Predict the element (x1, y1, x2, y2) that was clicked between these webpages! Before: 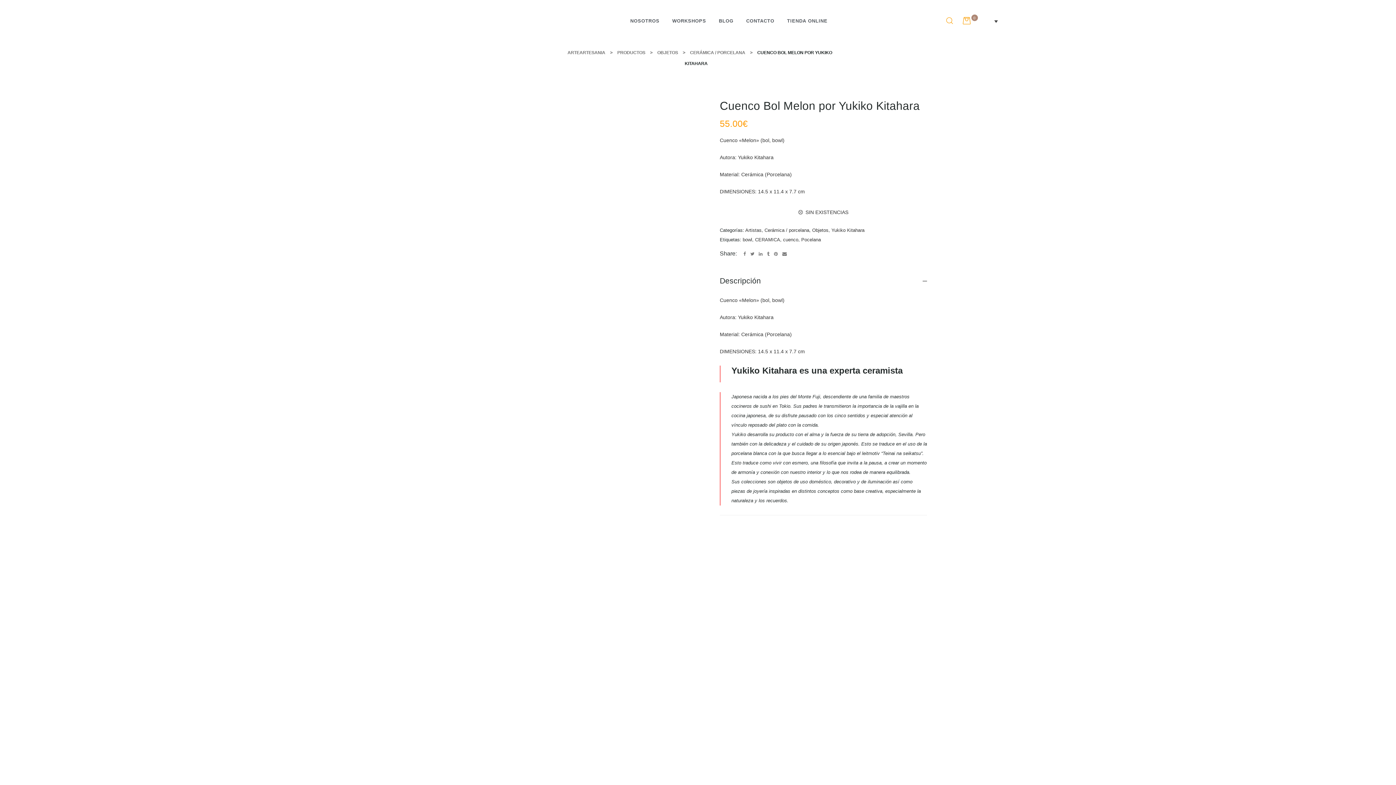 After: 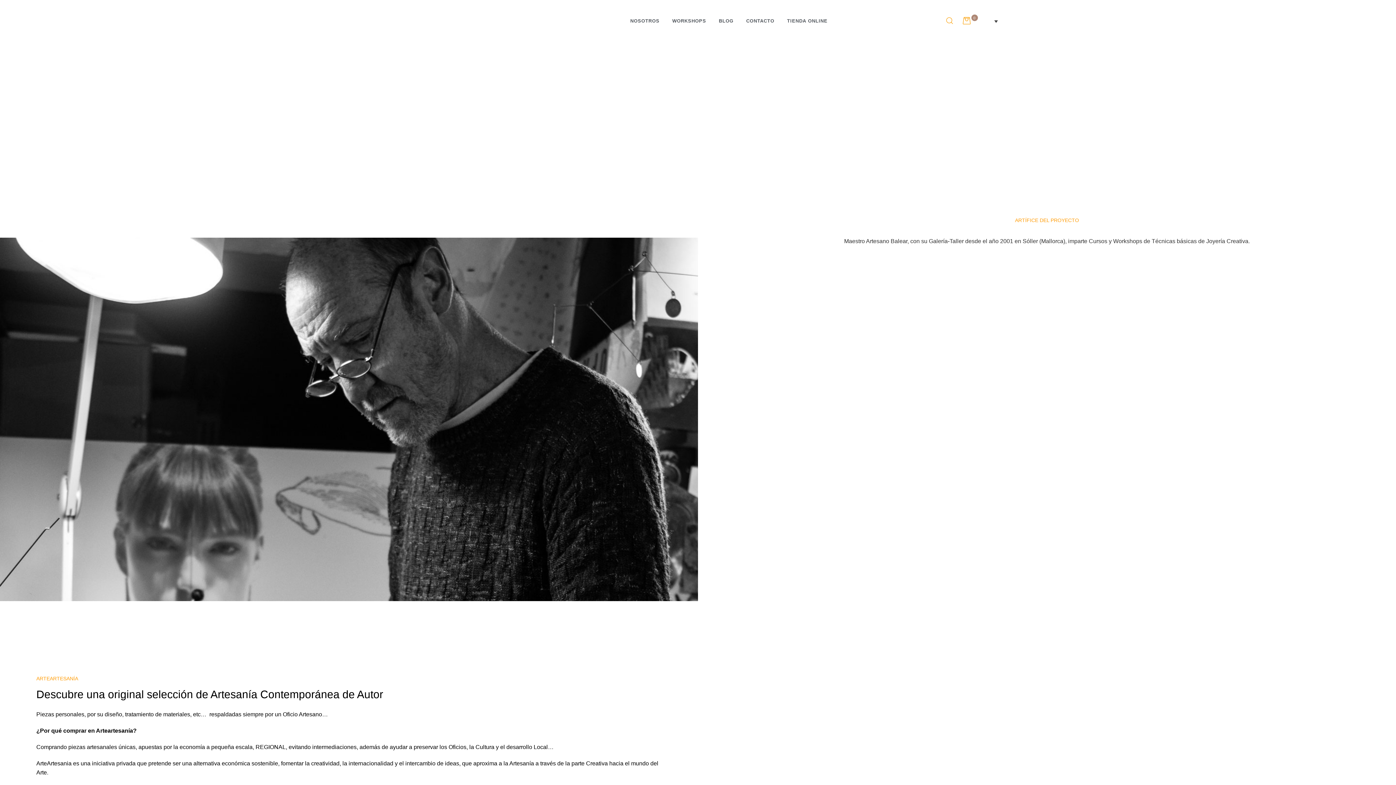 Action: label: ARTEARTESANIA bbox: (567, 50, 605, 55)